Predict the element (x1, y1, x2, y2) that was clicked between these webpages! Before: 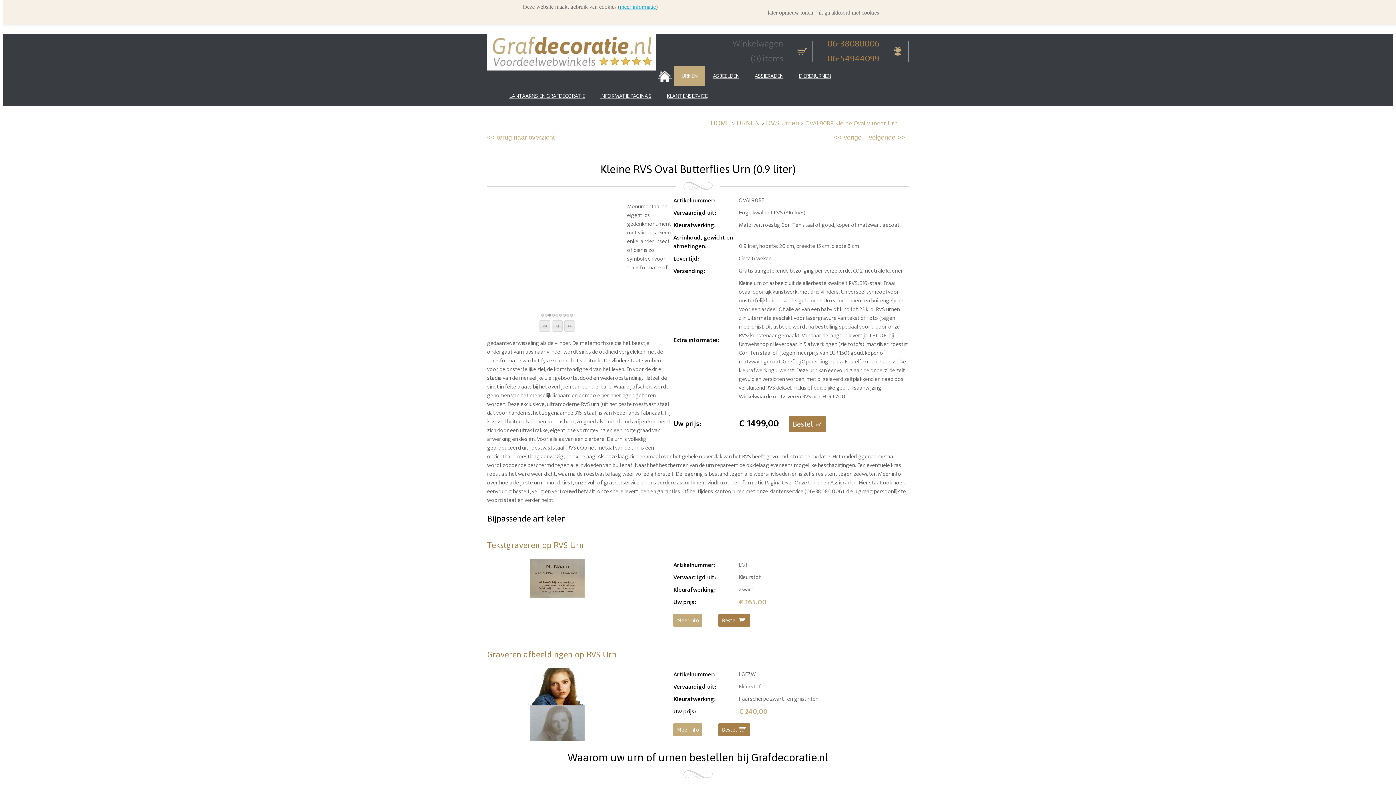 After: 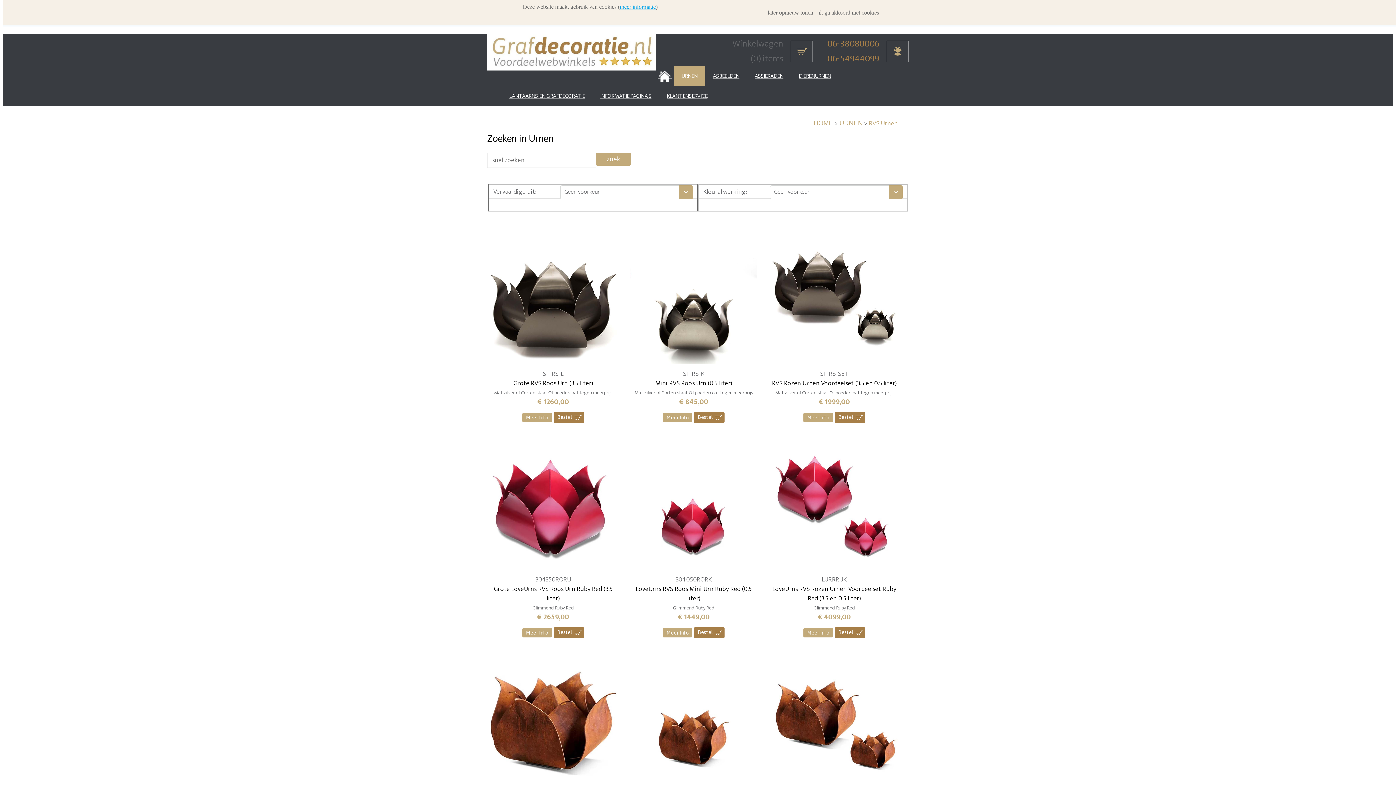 Action: label: RVS Urnen bbox: (766, 119, 799, 126)